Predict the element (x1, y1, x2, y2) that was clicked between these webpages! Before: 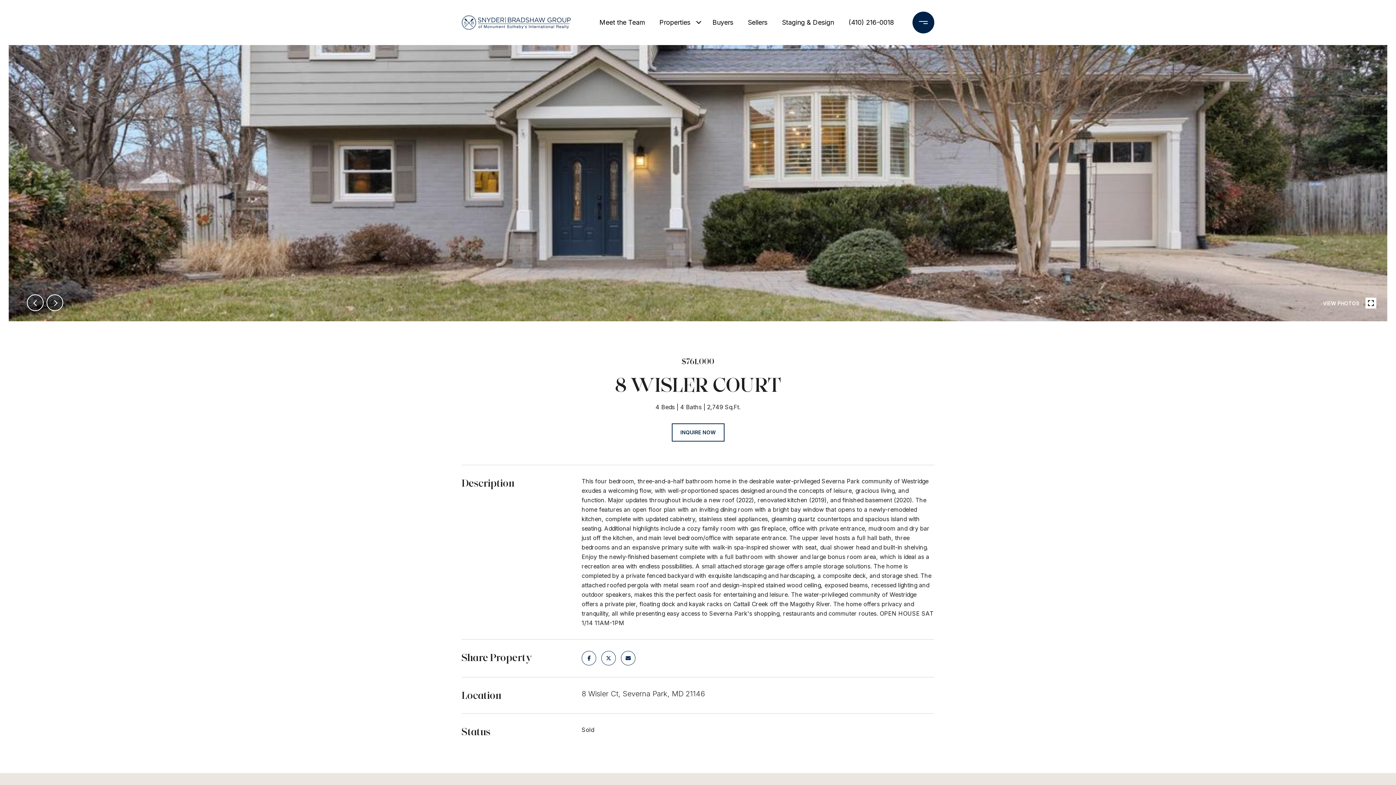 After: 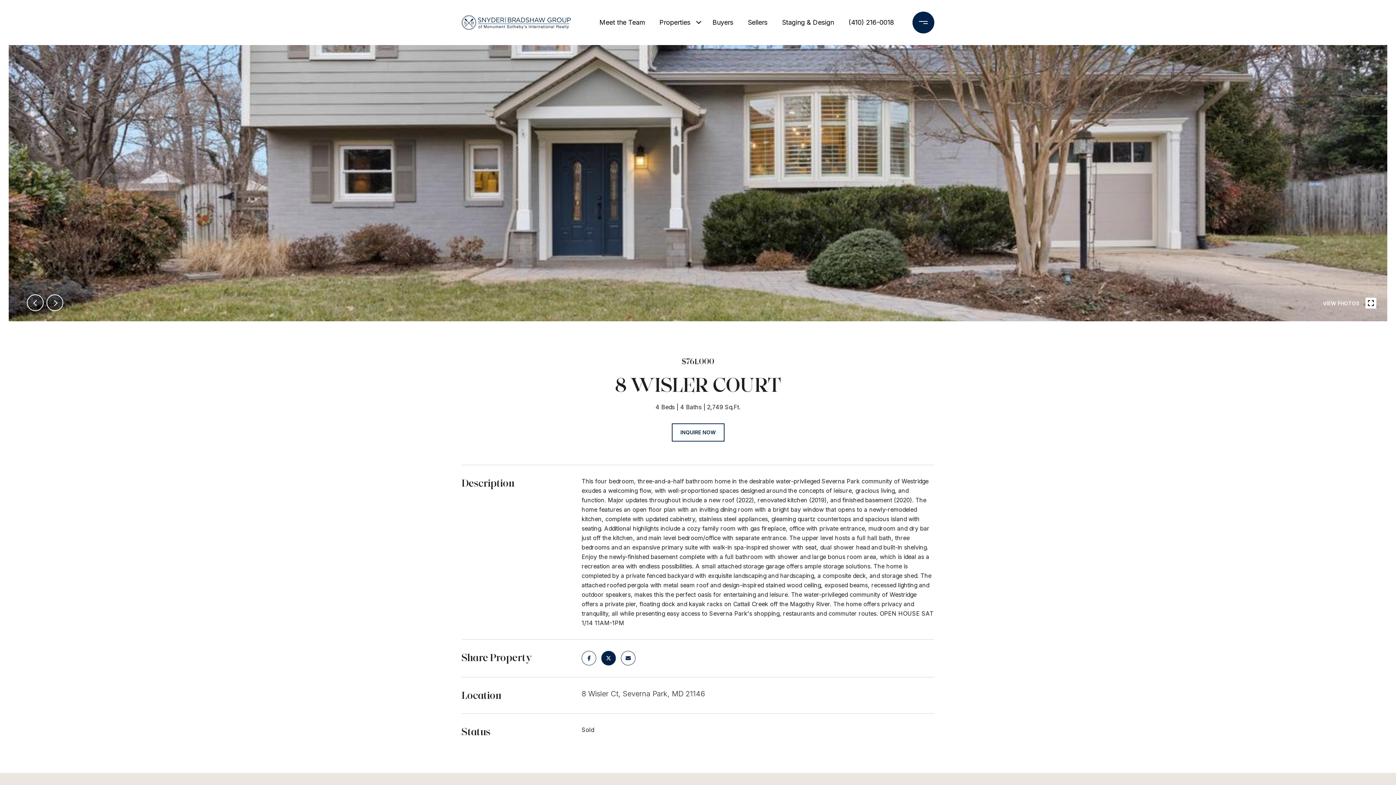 Action: bbox: (601, 651, 616, 665)